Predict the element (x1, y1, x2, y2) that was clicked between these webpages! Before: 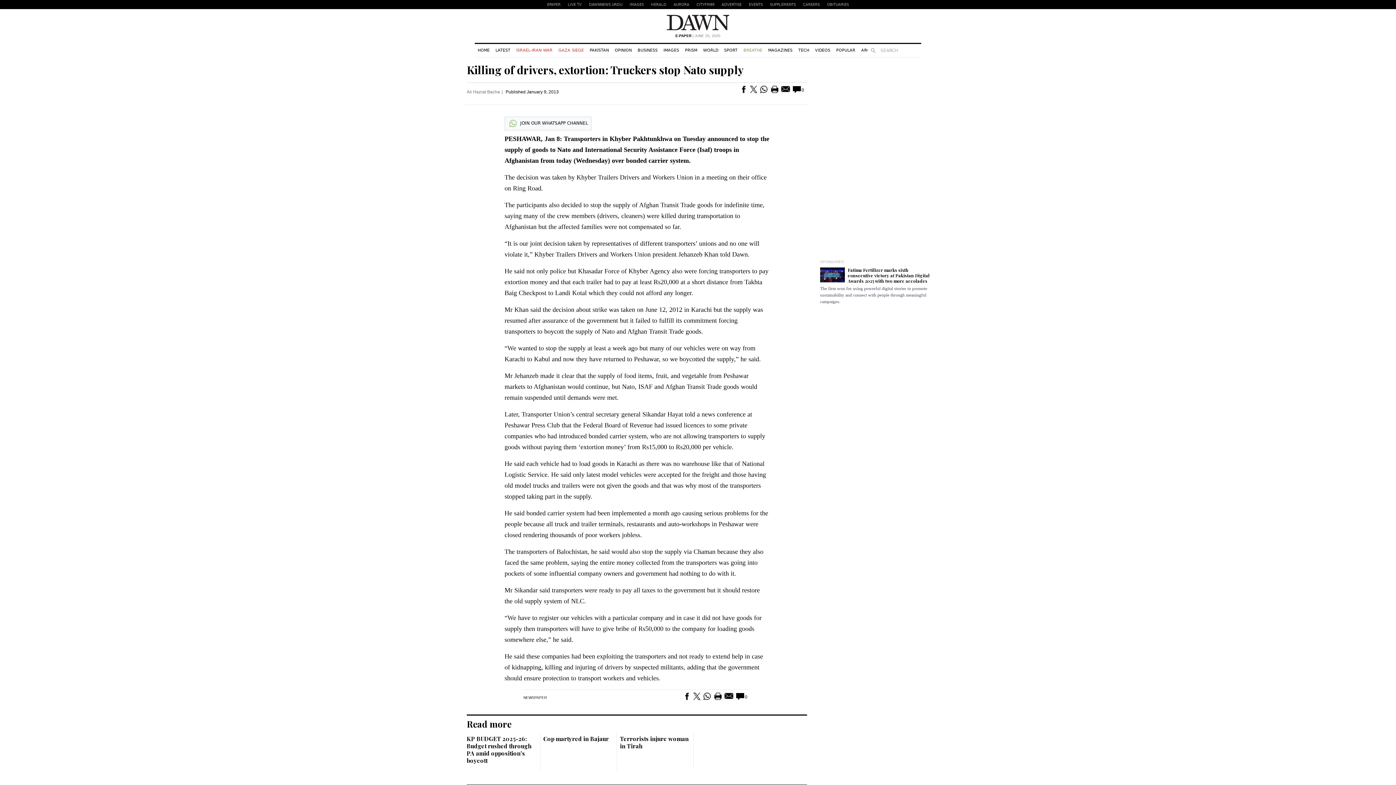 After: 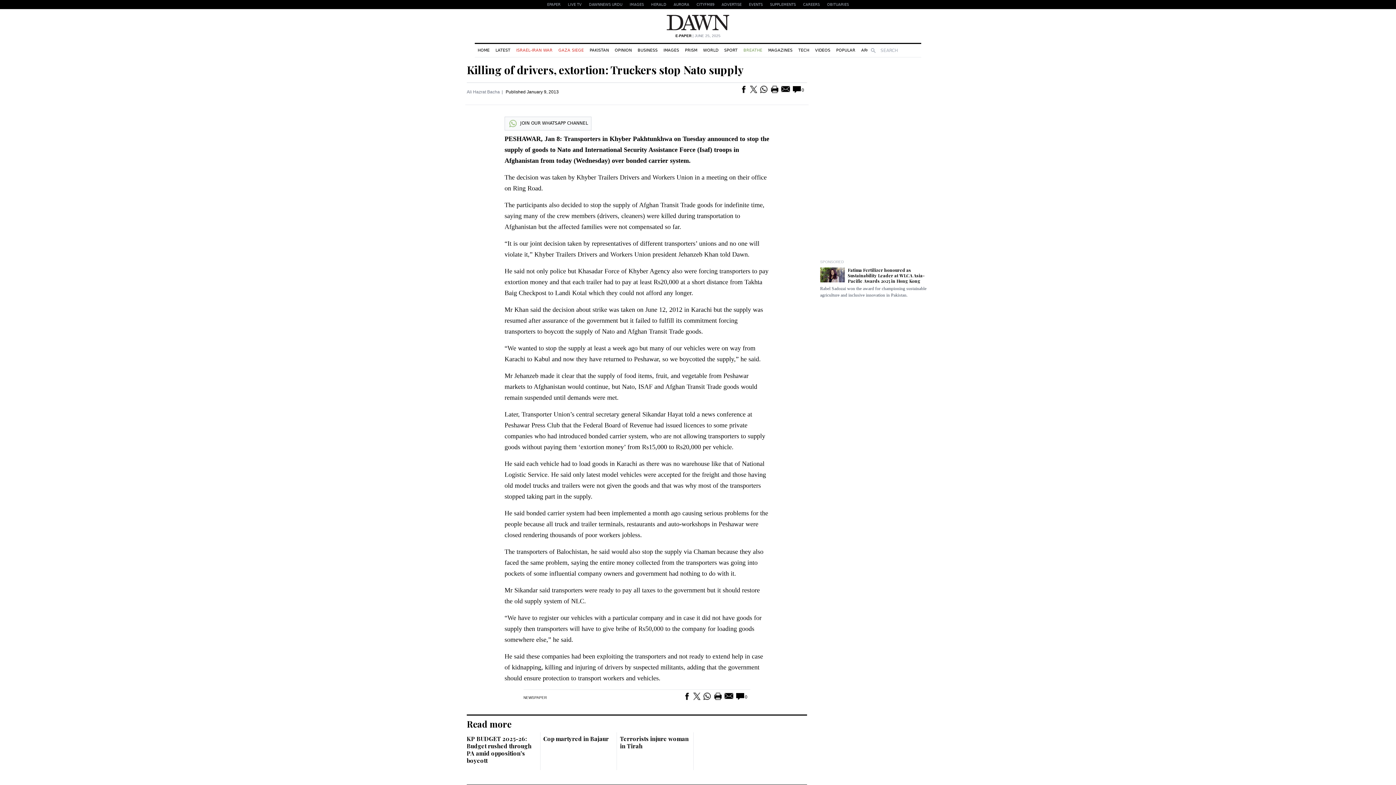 Action: bbox: (693, 0, 718, 9) label: CITYFM89